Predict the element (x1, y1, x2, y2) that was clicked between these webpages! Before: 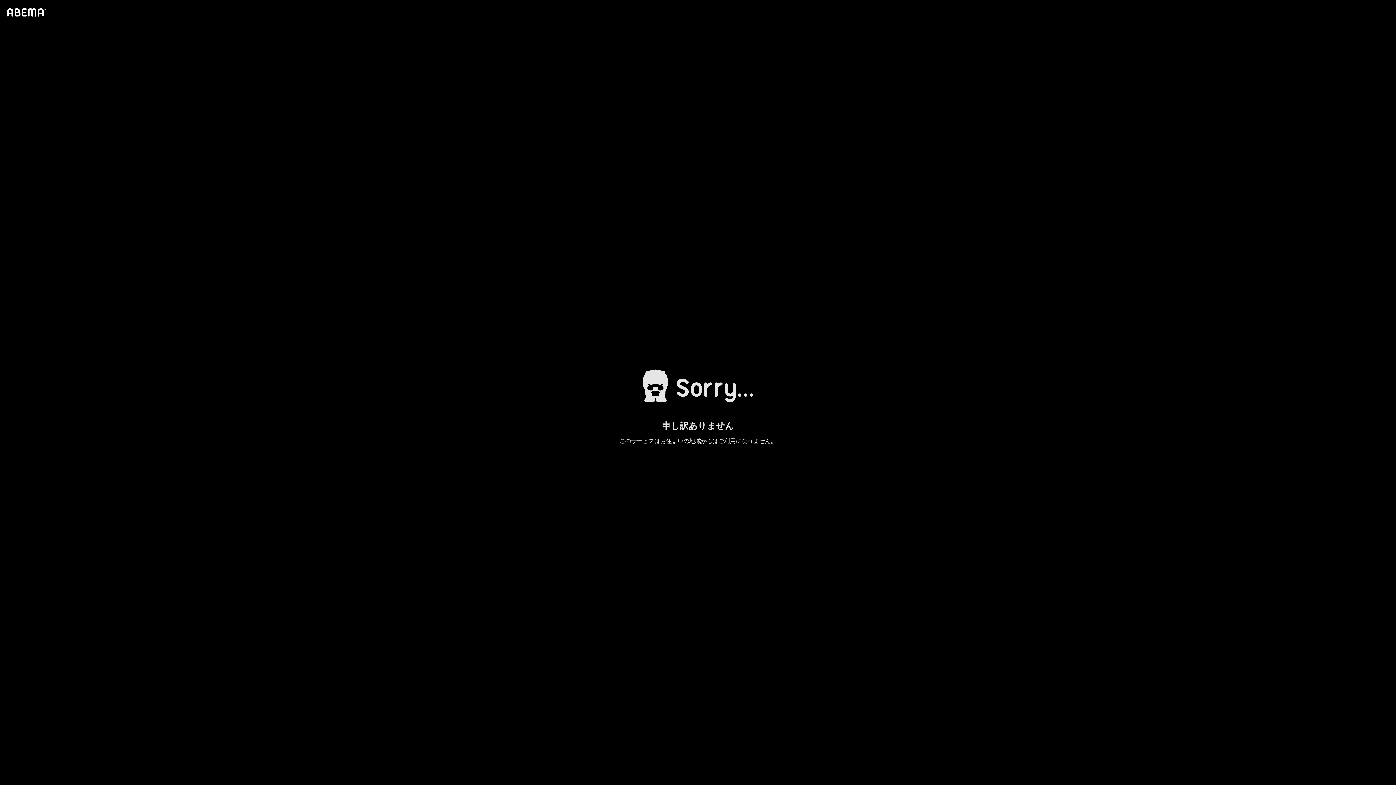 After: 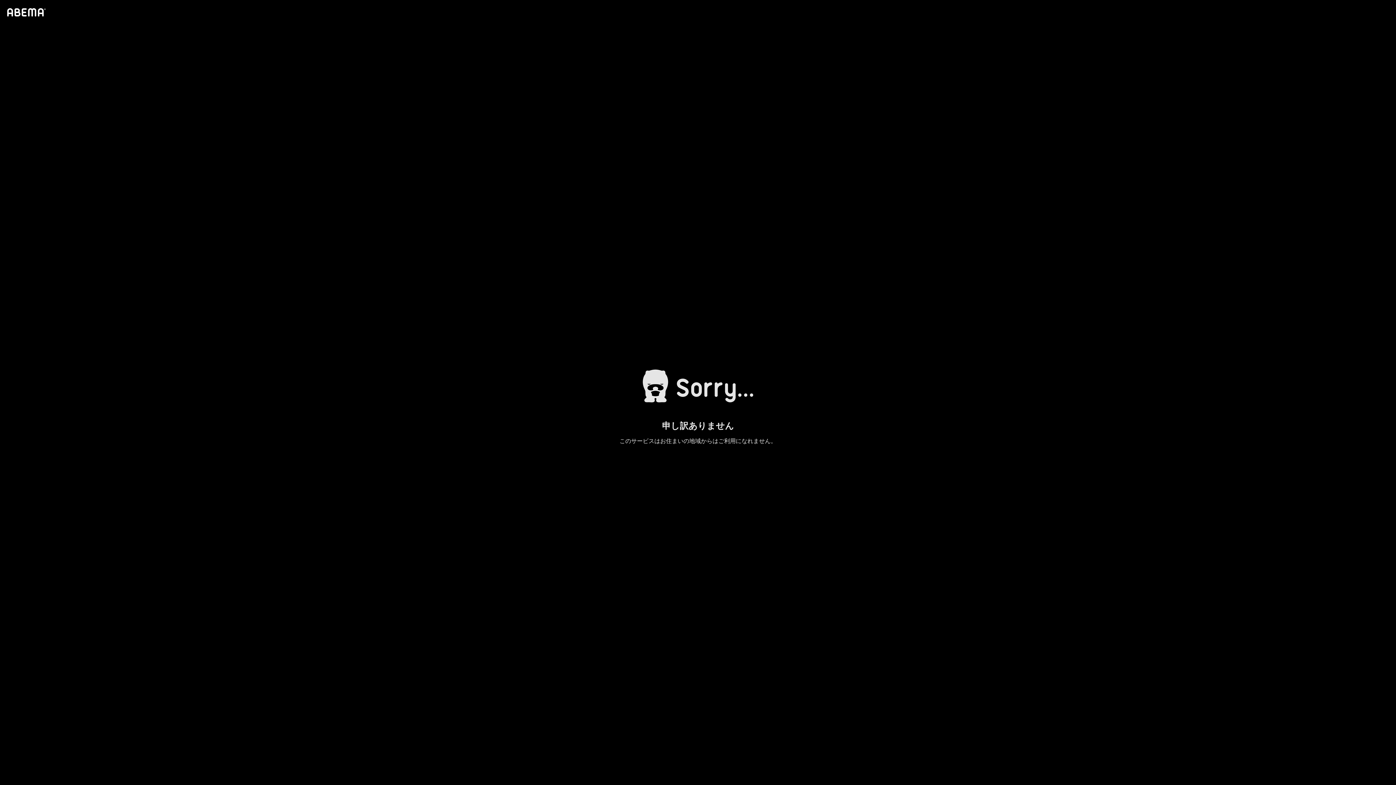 Action: bbox: (4, 1, 46, 23)